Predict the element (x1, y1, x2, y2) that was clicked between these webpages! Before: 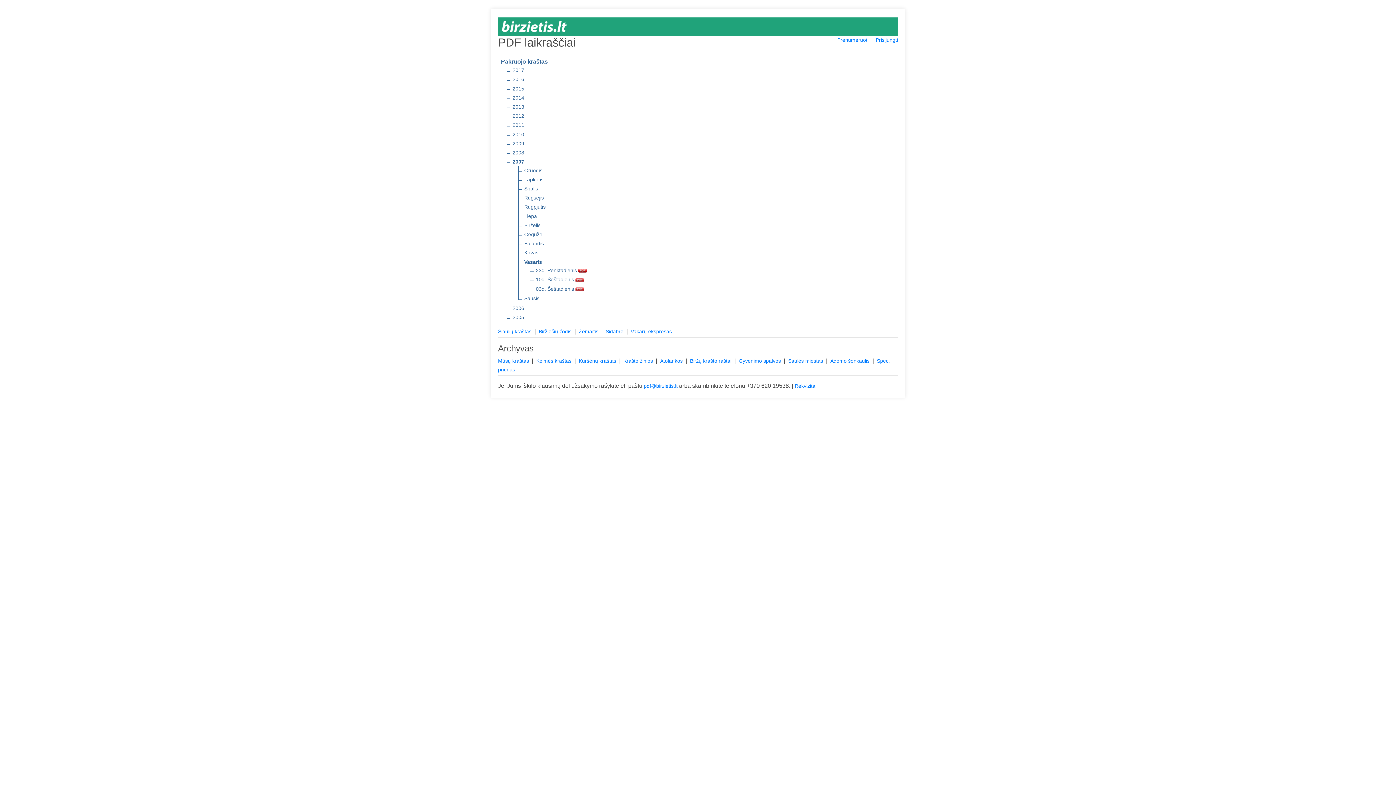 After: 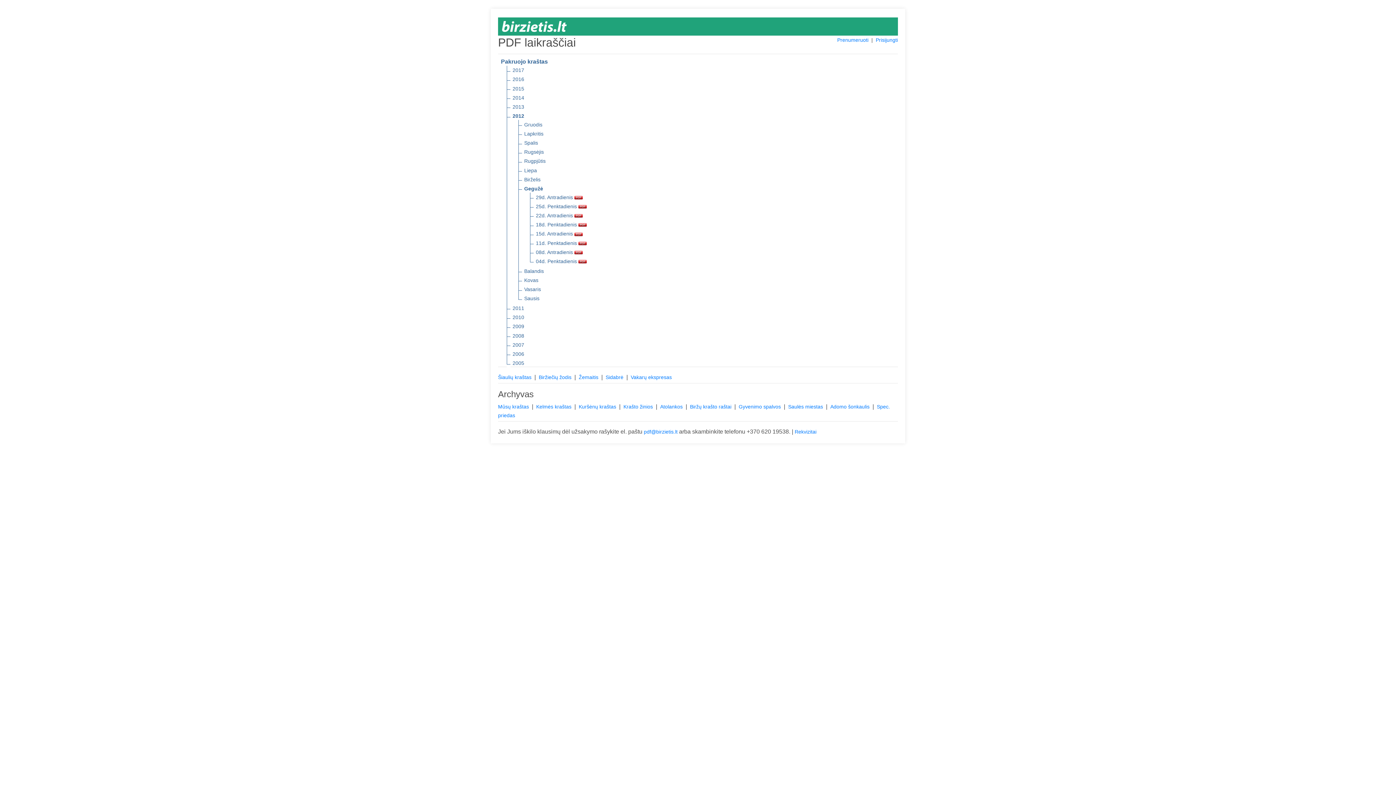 Action: label: 2012 bbox: (512, 112, 524, 120)